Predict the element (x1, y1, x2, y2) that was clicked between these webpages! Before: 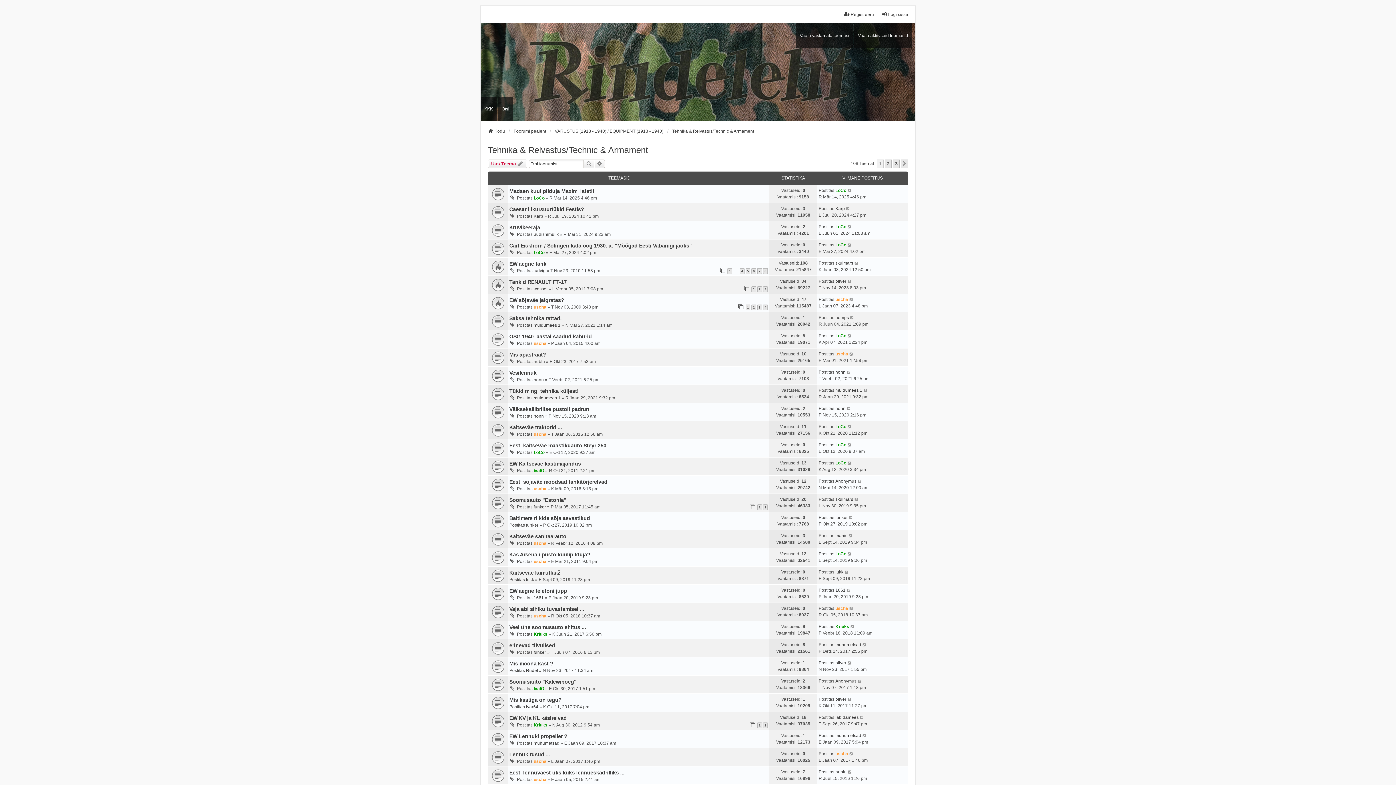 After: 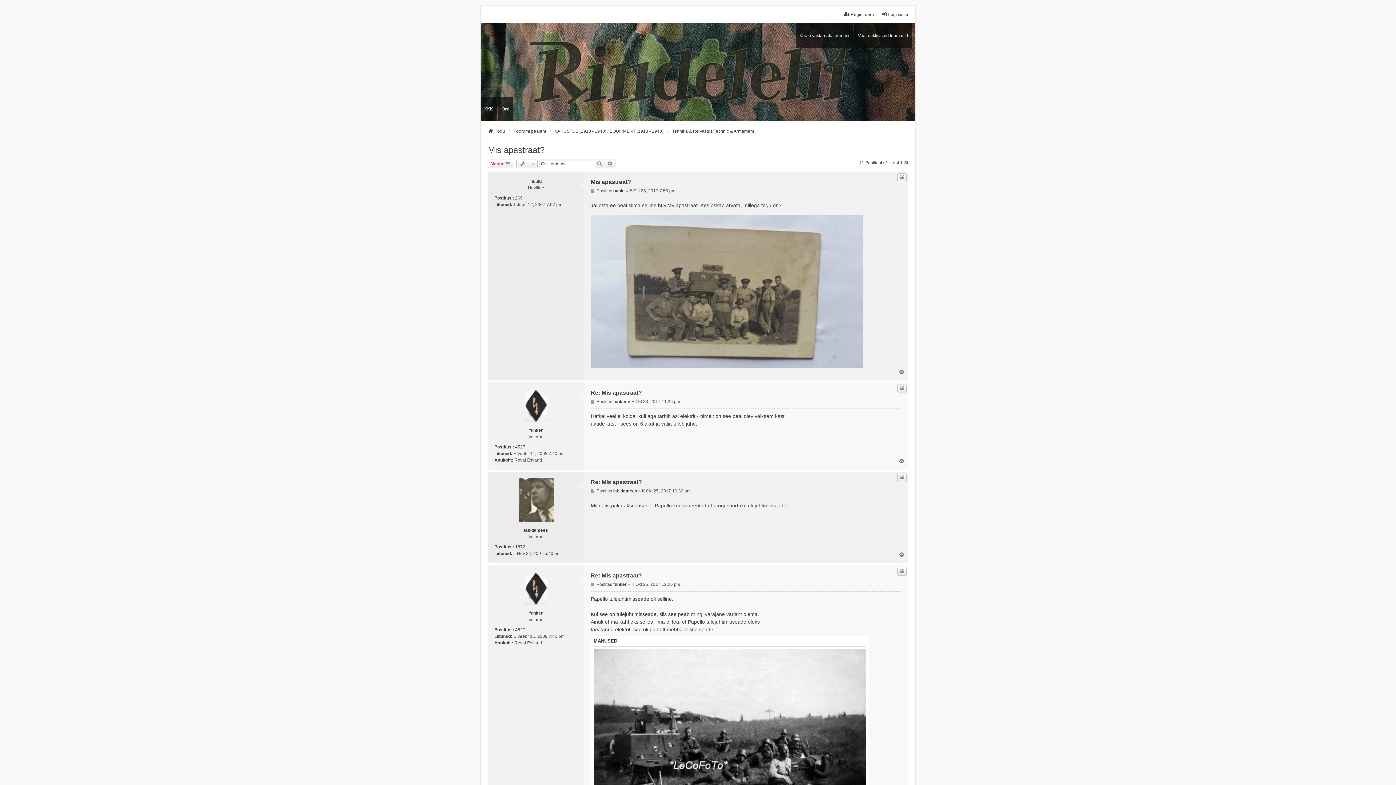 Action: bbox: (509, 351, 546, 357) label: Mis apastraat?